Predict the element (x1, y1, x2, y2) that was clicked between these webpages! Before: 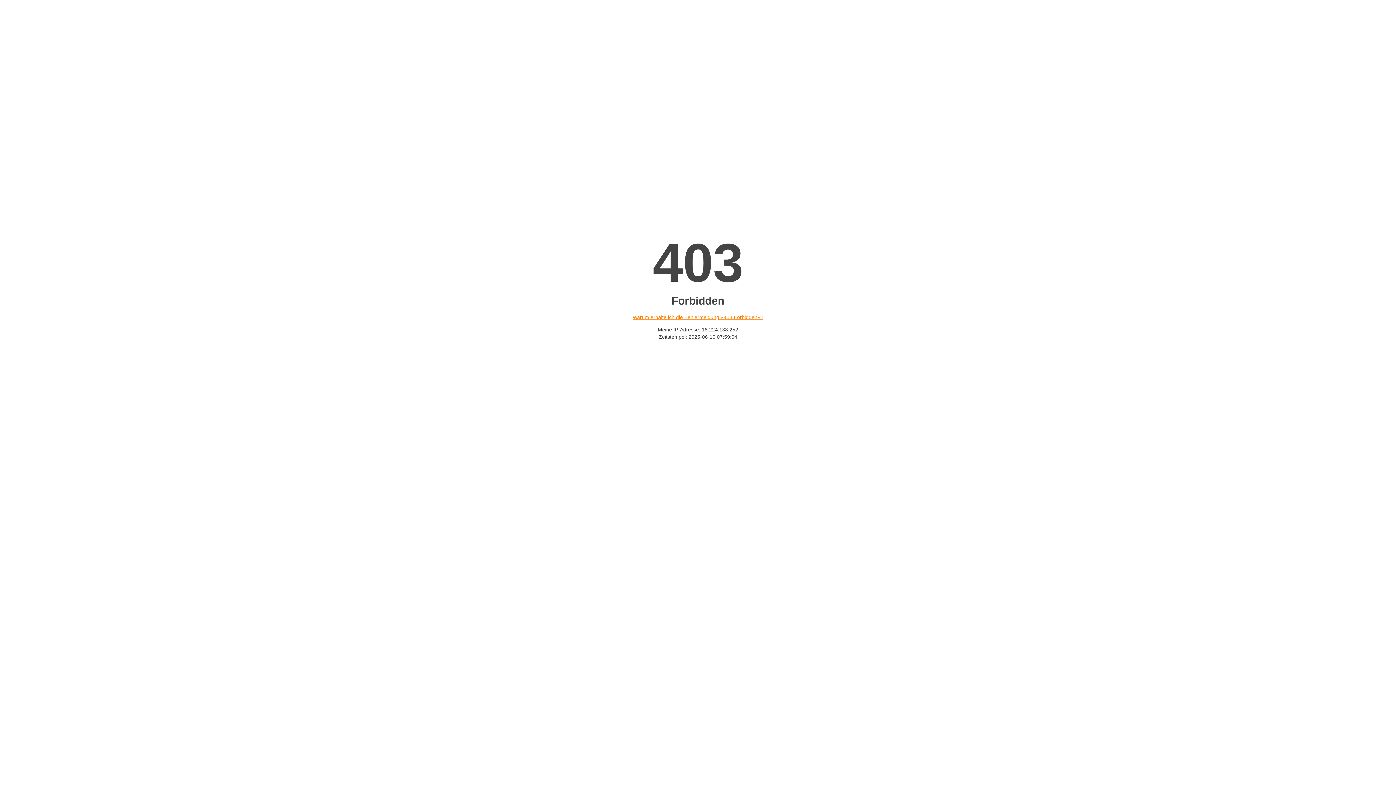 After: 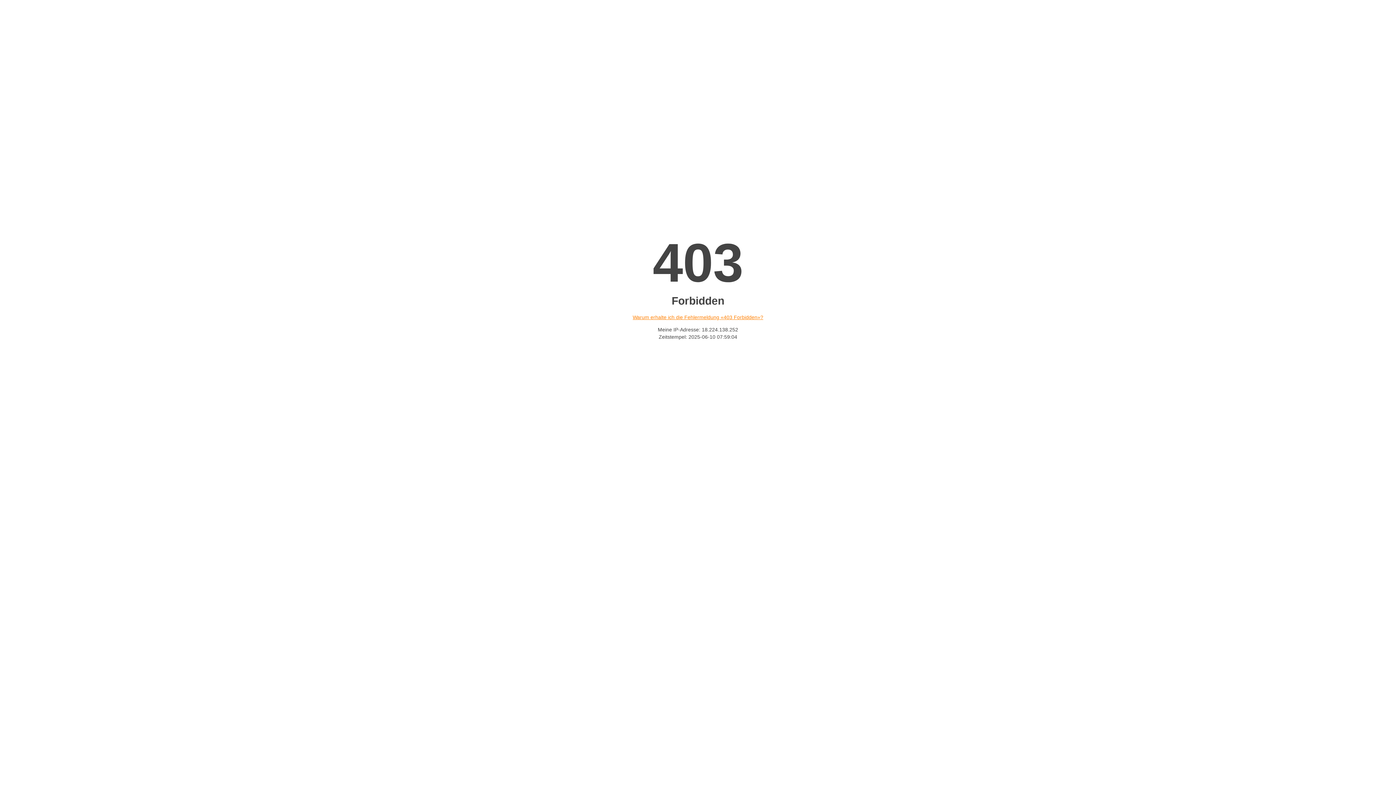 Action: label: Warum erhalte ich die Fehlermeldung «403 Forbidden»? bbox: (632, 314, 763, 320)